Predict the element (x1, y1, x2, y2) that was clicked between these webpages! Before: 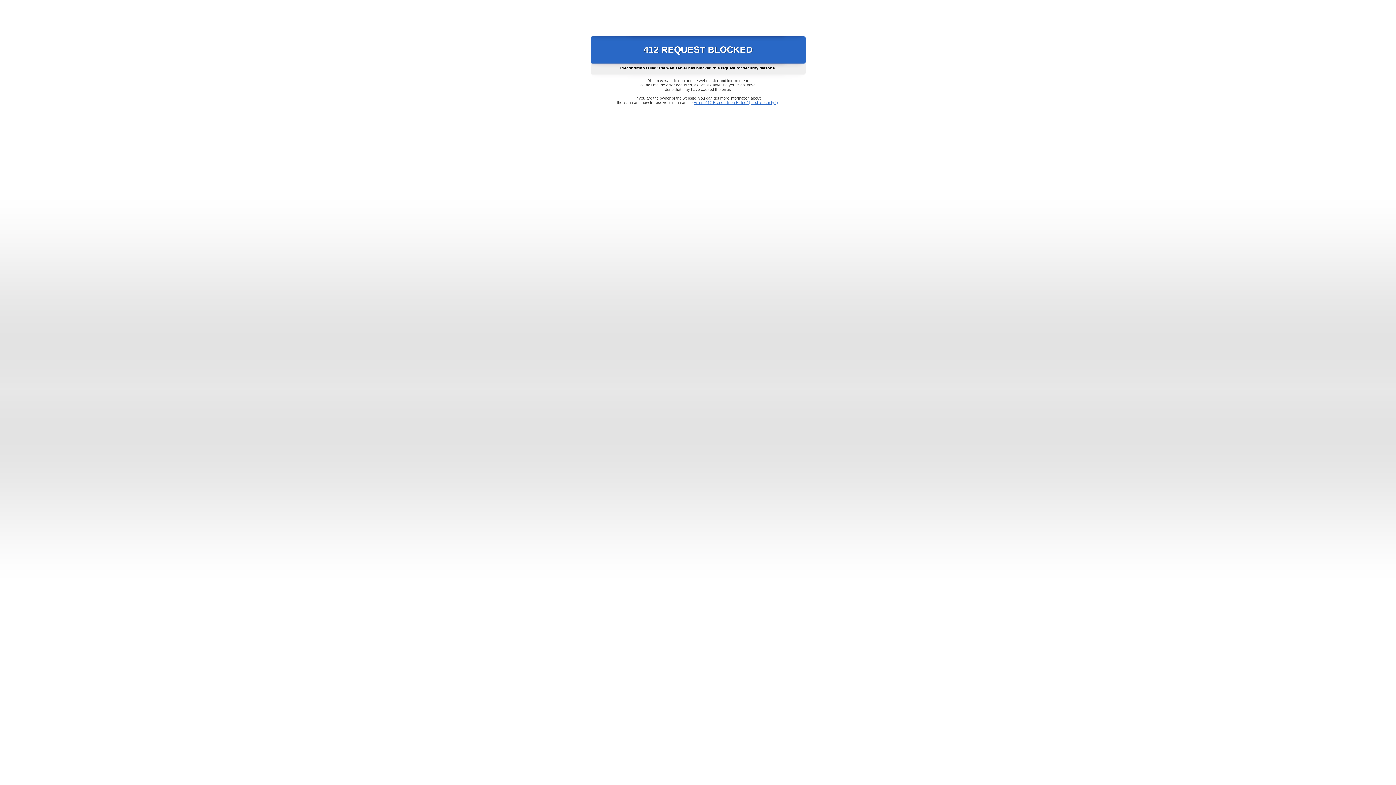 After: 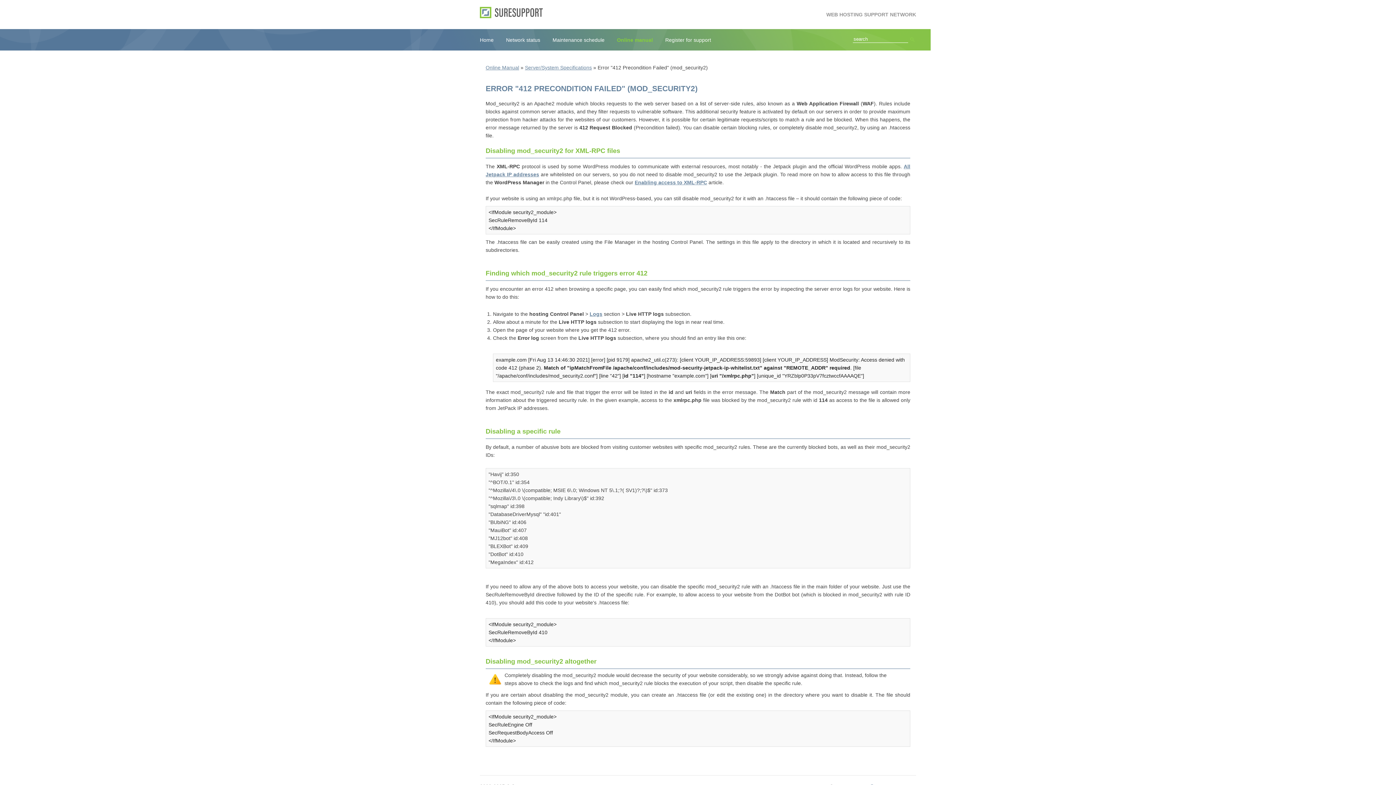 Action: bbox: (693, 100, 778, 104) label: Error "412 Precondition Failed" (mod_security2)